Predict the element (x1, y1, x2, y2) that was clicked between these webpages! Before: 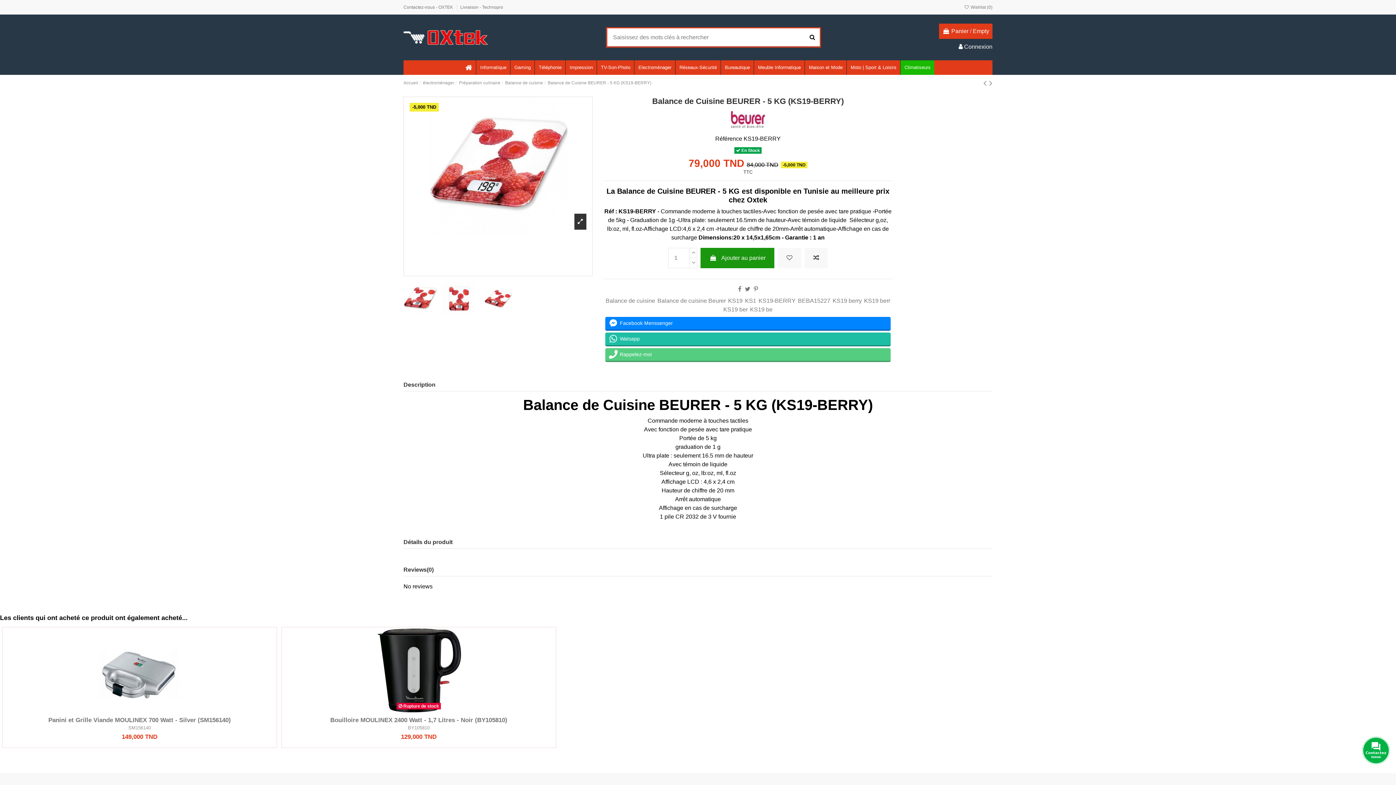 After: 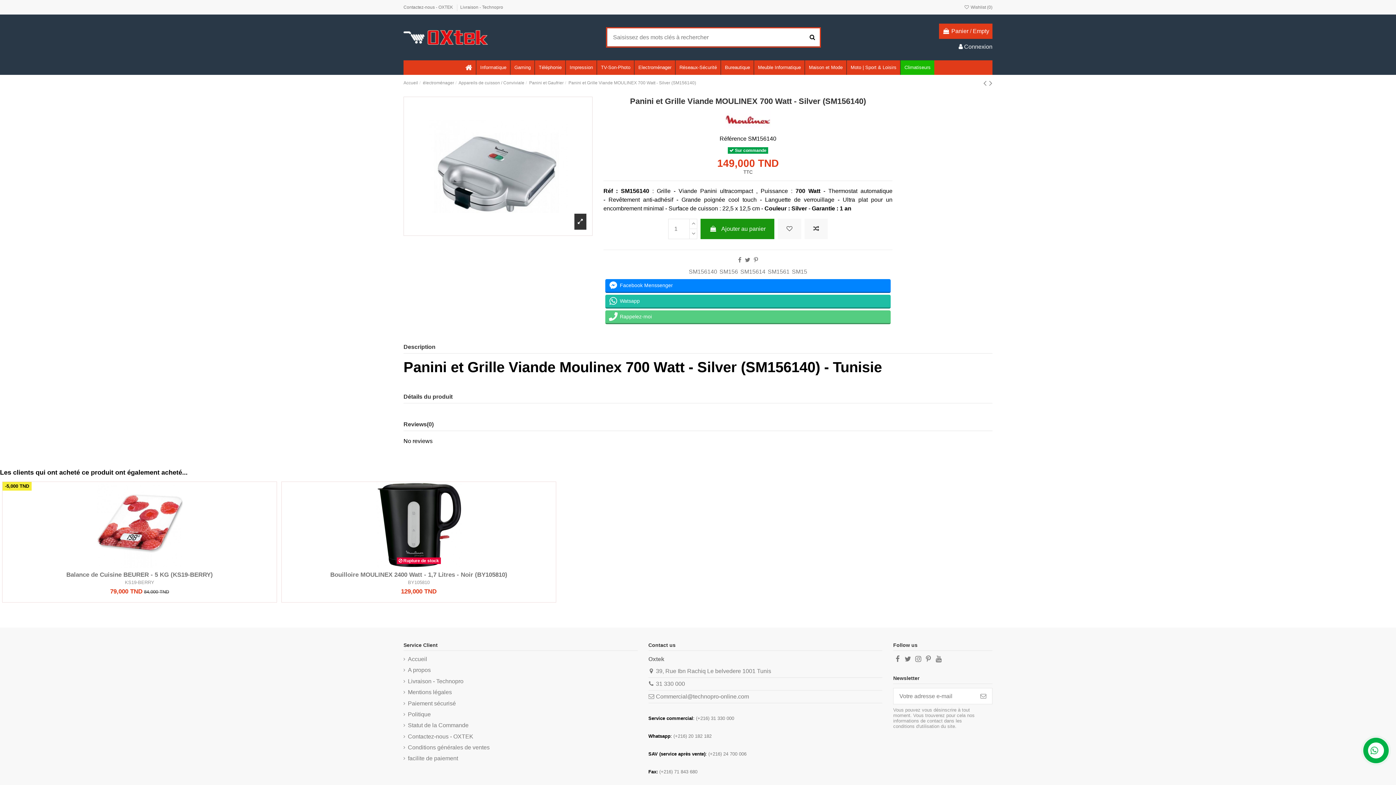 Action: bbox: (121, 734, 157, 740) label: 149,000 TND